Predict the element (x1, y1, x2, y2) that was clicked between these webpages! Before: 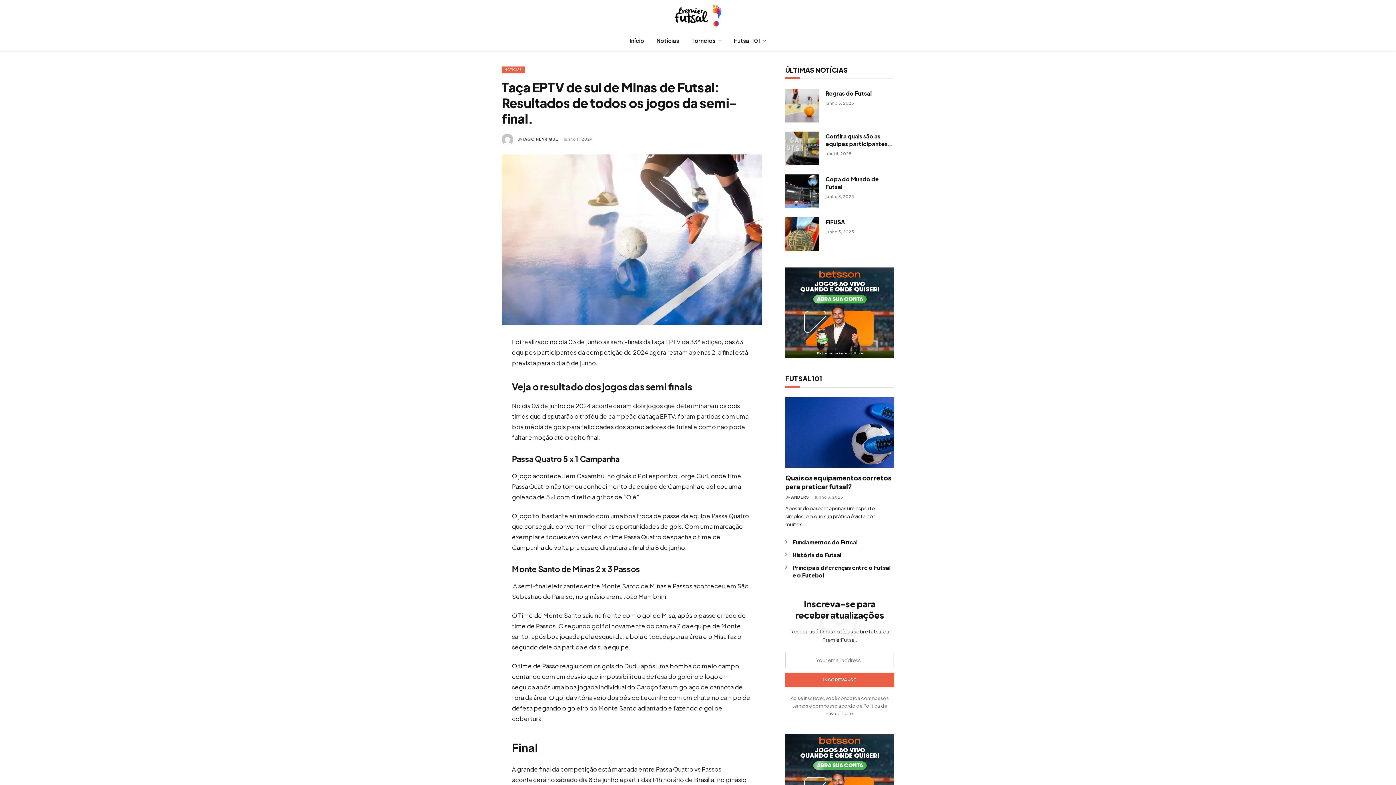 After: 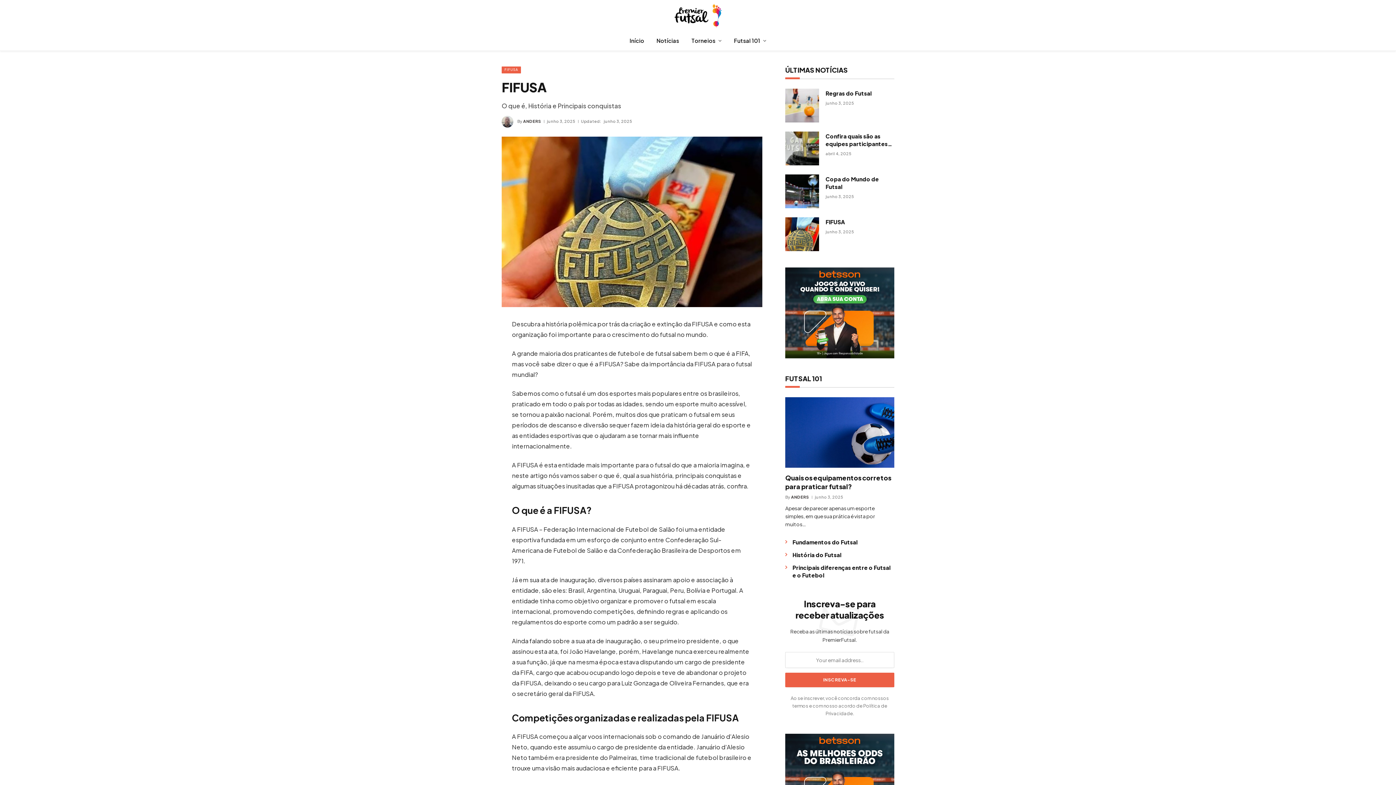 Action: label: FIFUSA bbox: (825, 218, 894, 225)